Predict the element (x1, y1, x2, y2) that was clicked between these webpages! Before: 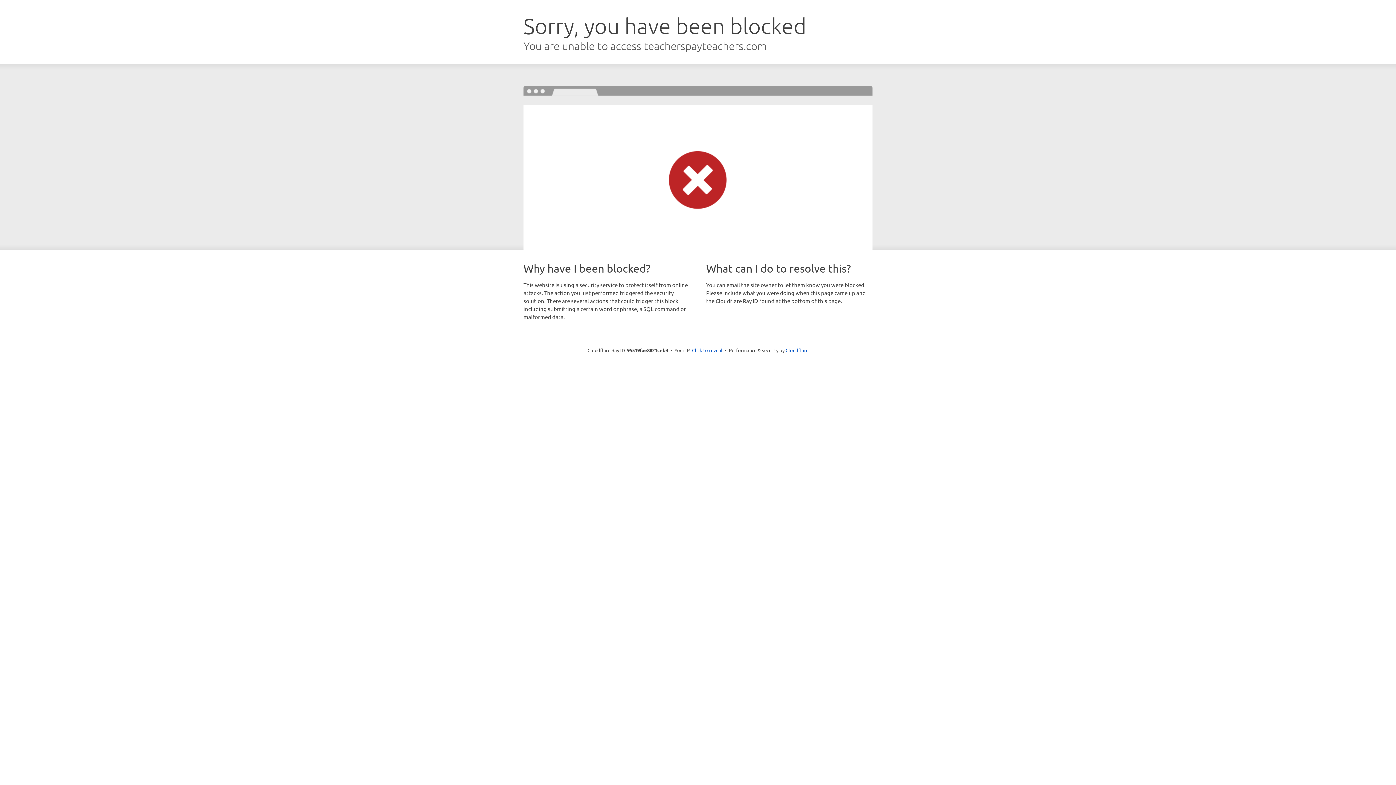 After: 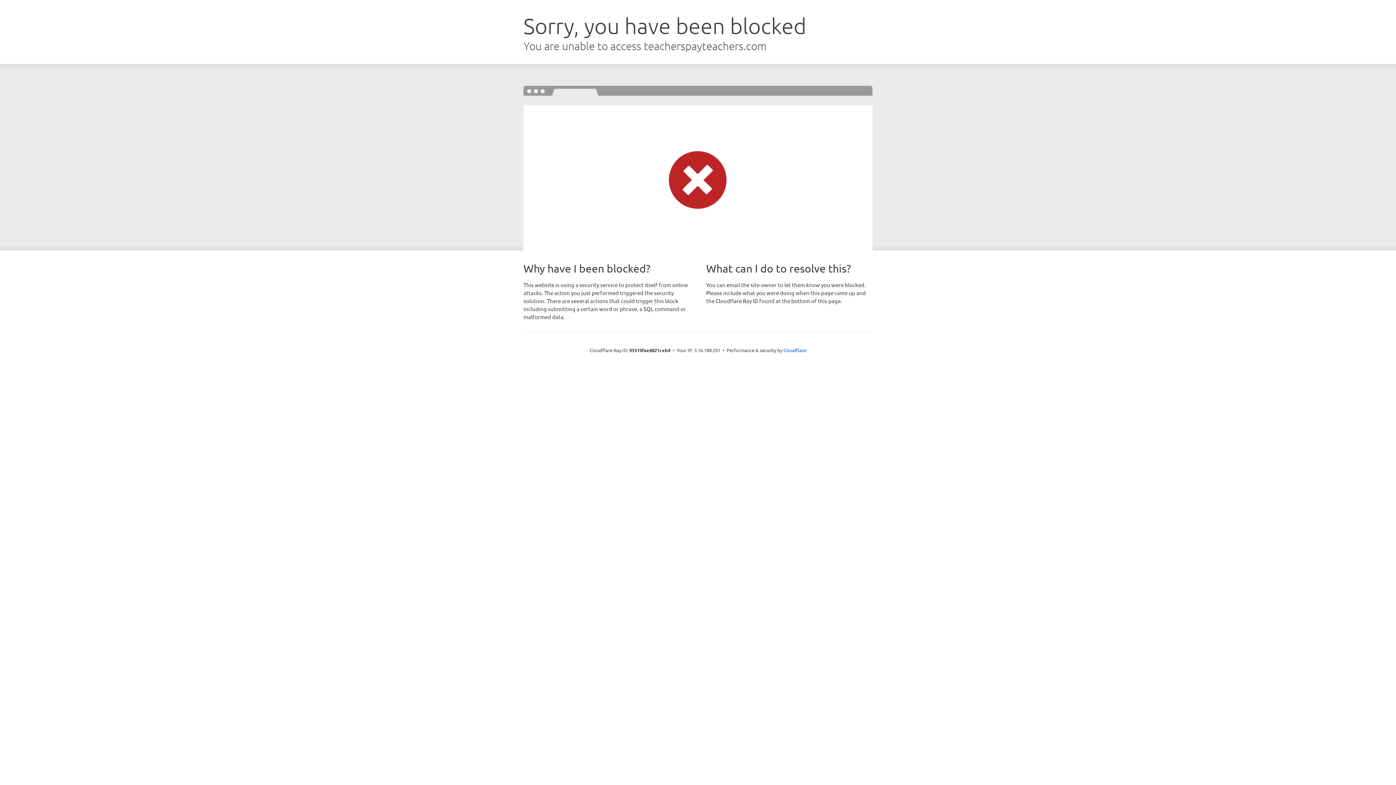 Action: bbox: (692, 346, 722, 353) label: Click to reveal